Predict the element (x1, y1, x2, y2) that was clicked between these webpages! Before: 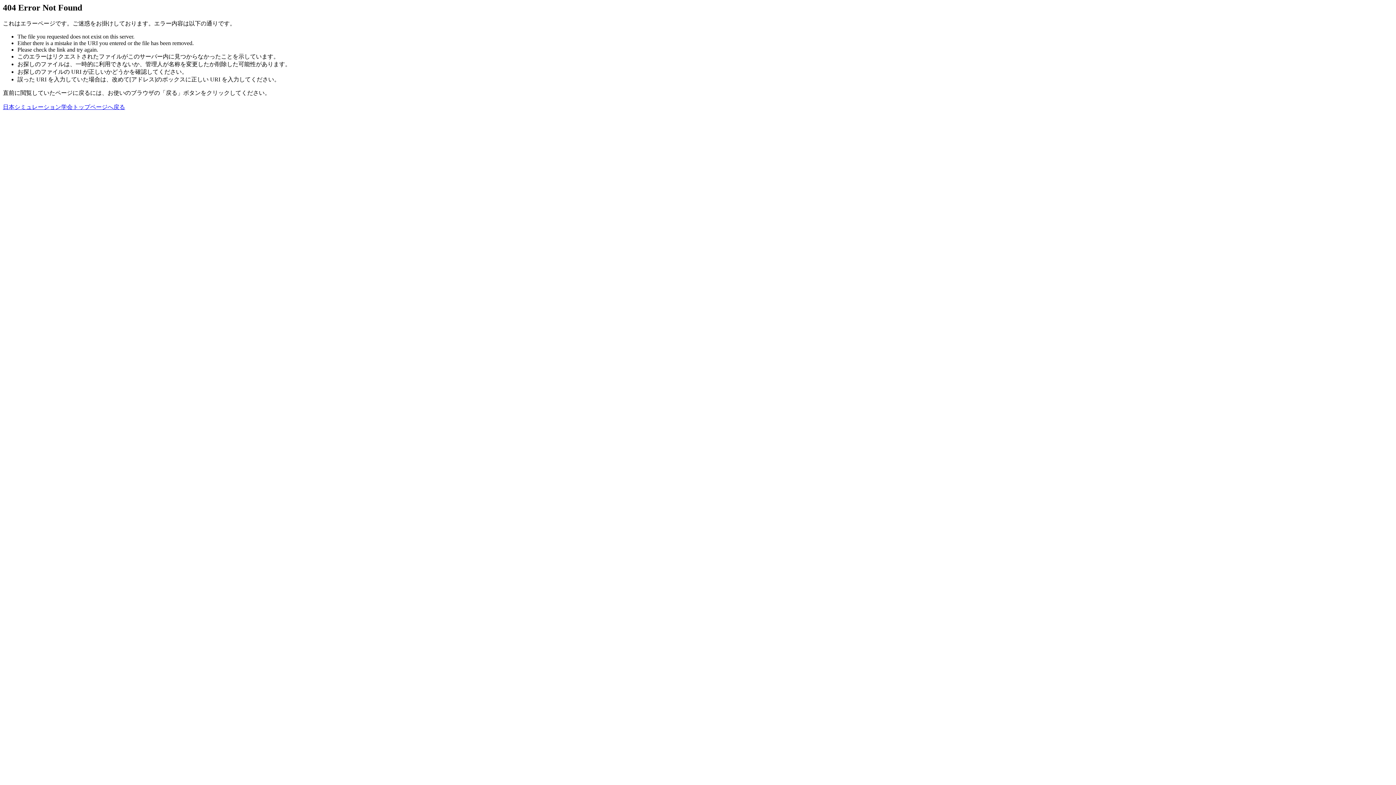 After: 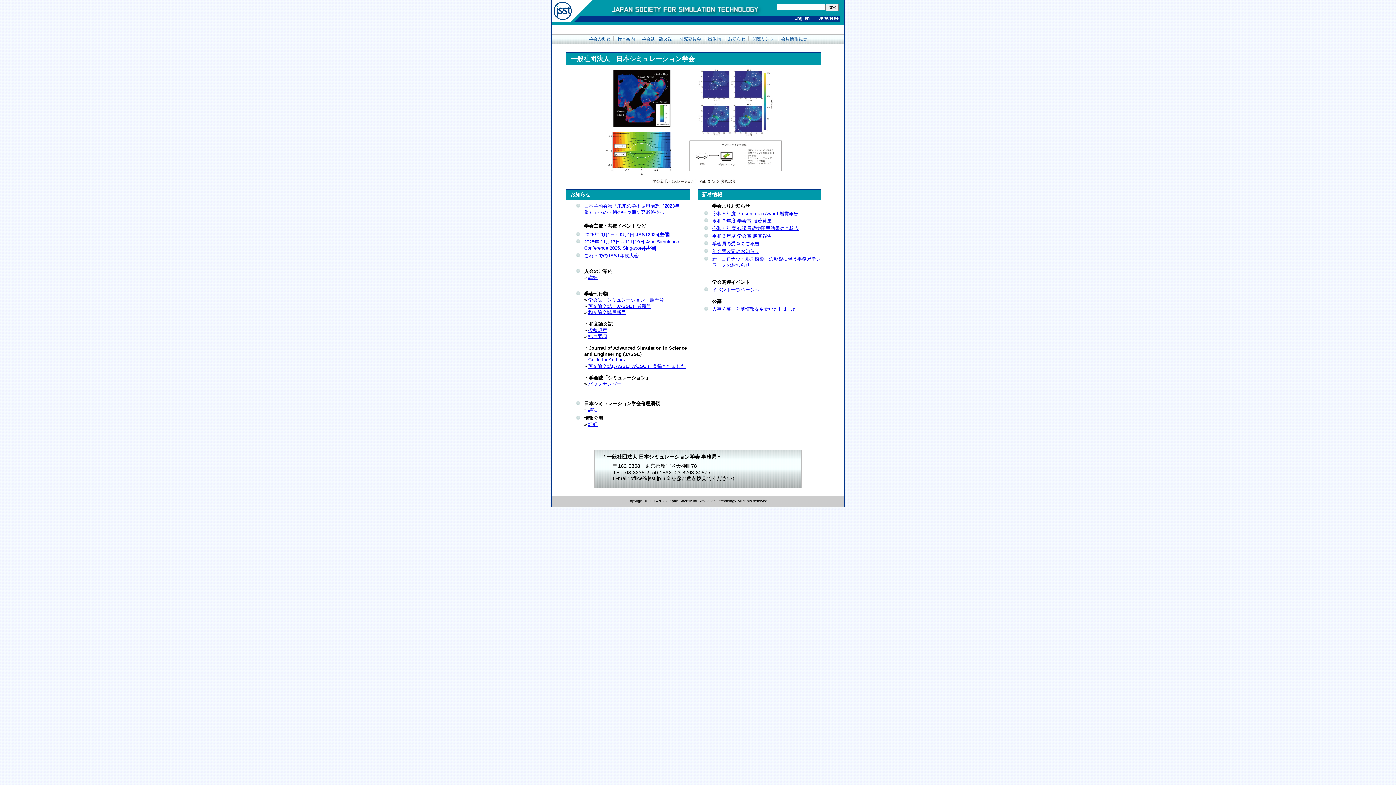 Action: bbox: (2, 103, 125, 110) label: 日本シミュレーション学会トップページへ戻る